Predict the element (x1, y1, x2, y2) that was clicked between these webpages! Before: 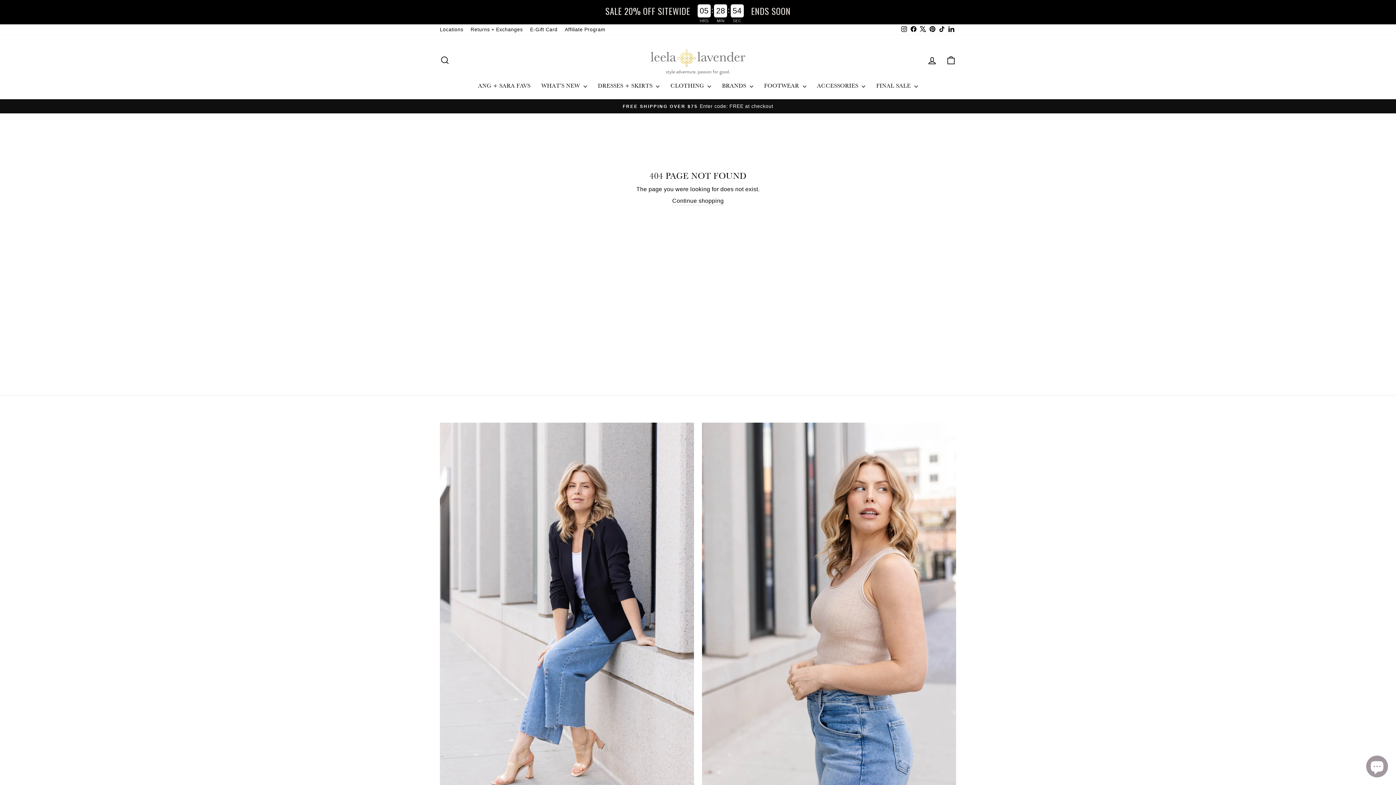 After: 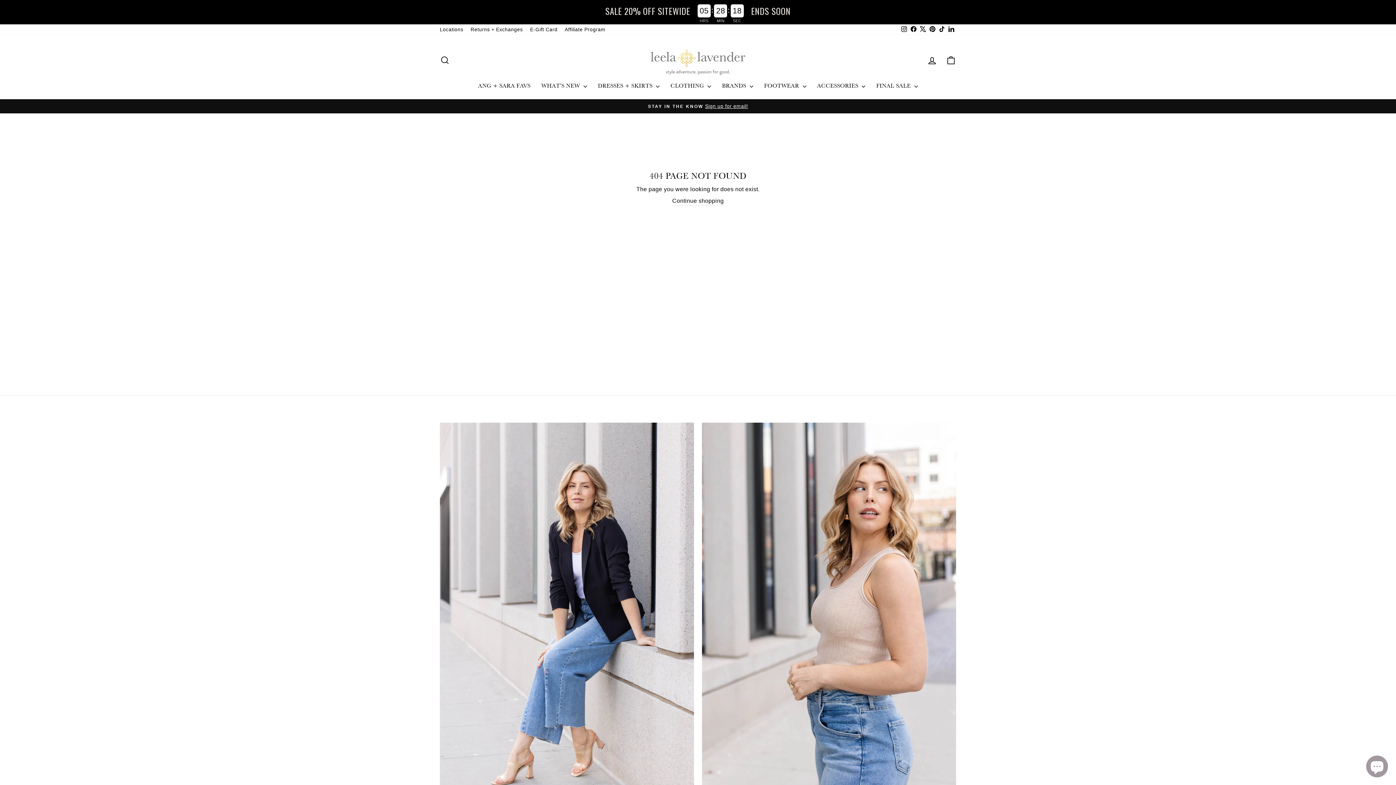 Action: bbox: (937, 24, 946, 34) label: TikTok